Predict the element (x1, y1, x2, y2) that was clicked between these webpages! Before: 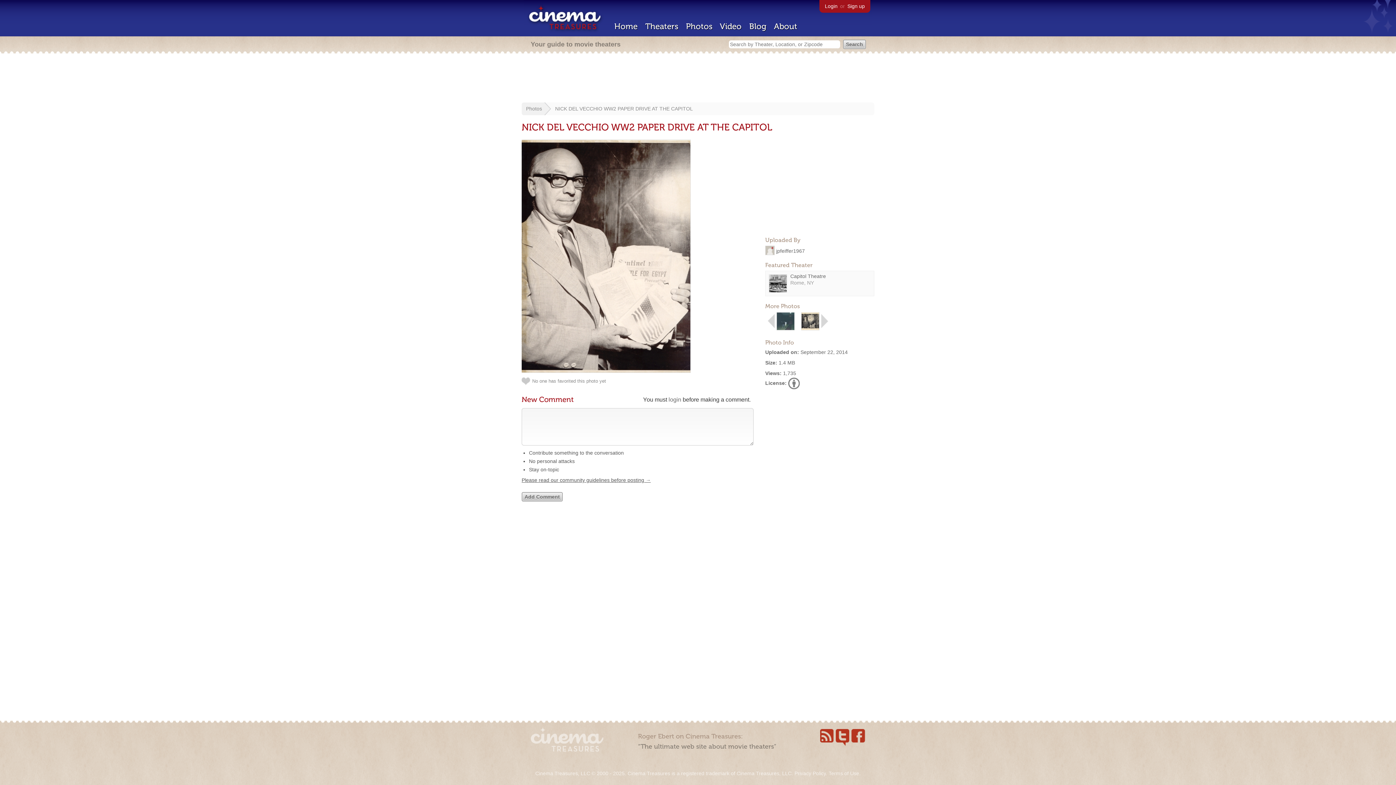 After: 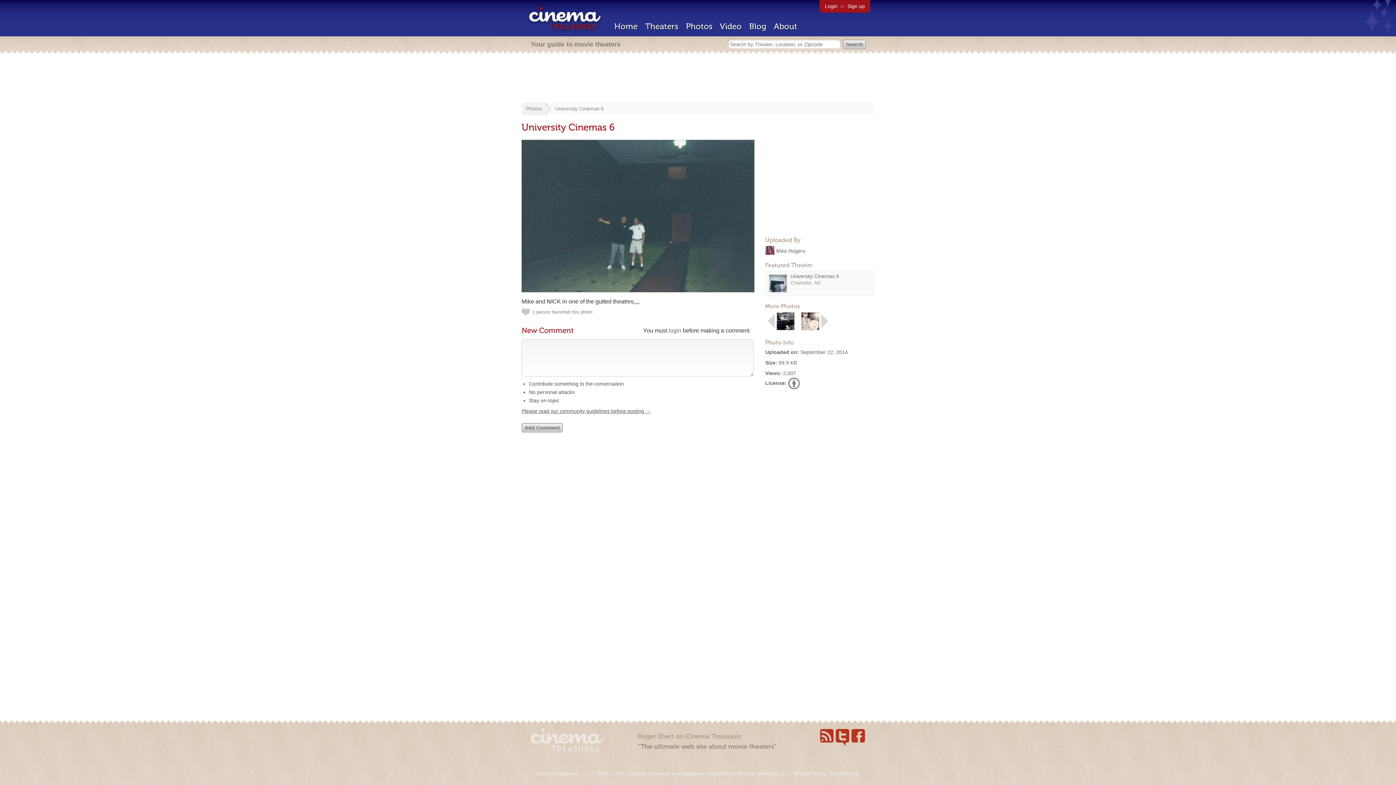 Action: bbox: (776, 325, 794, 331)